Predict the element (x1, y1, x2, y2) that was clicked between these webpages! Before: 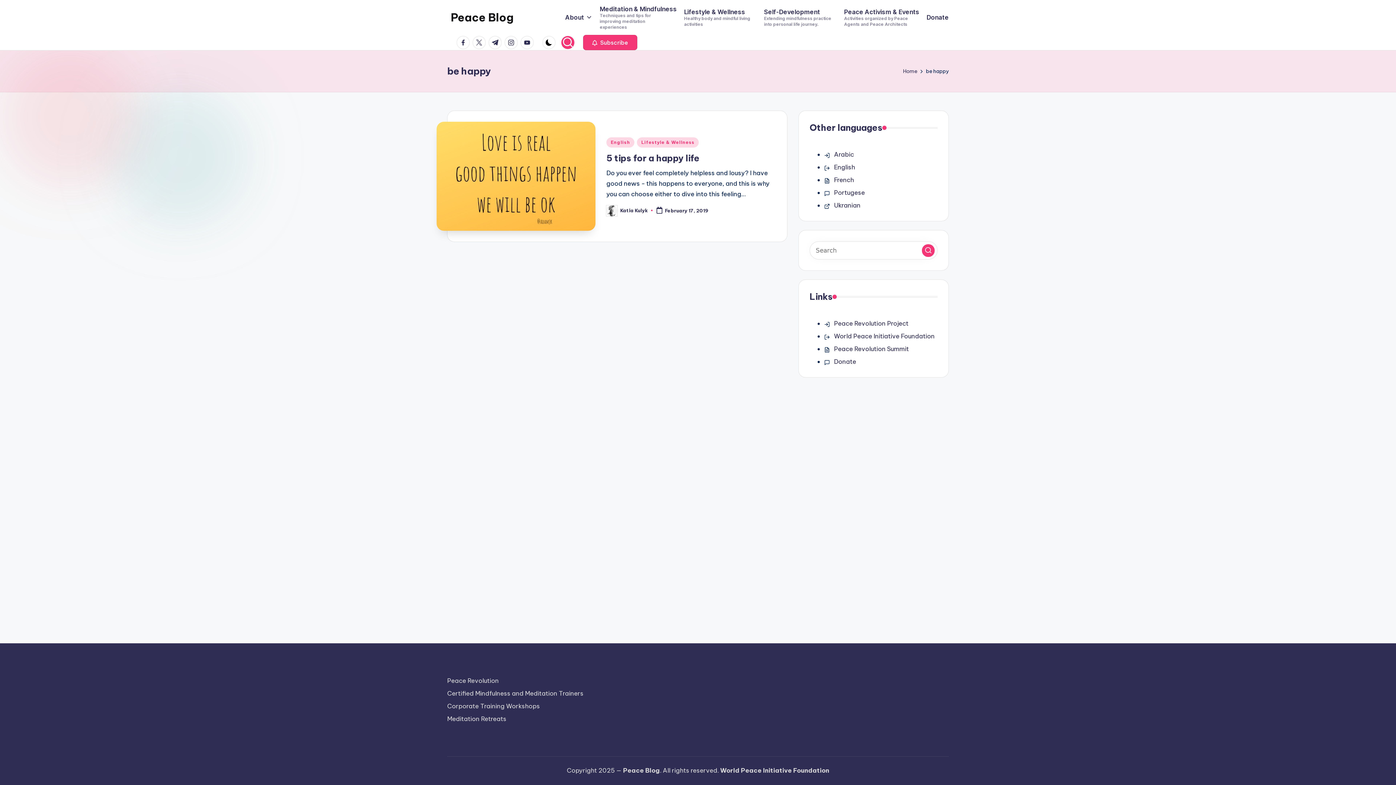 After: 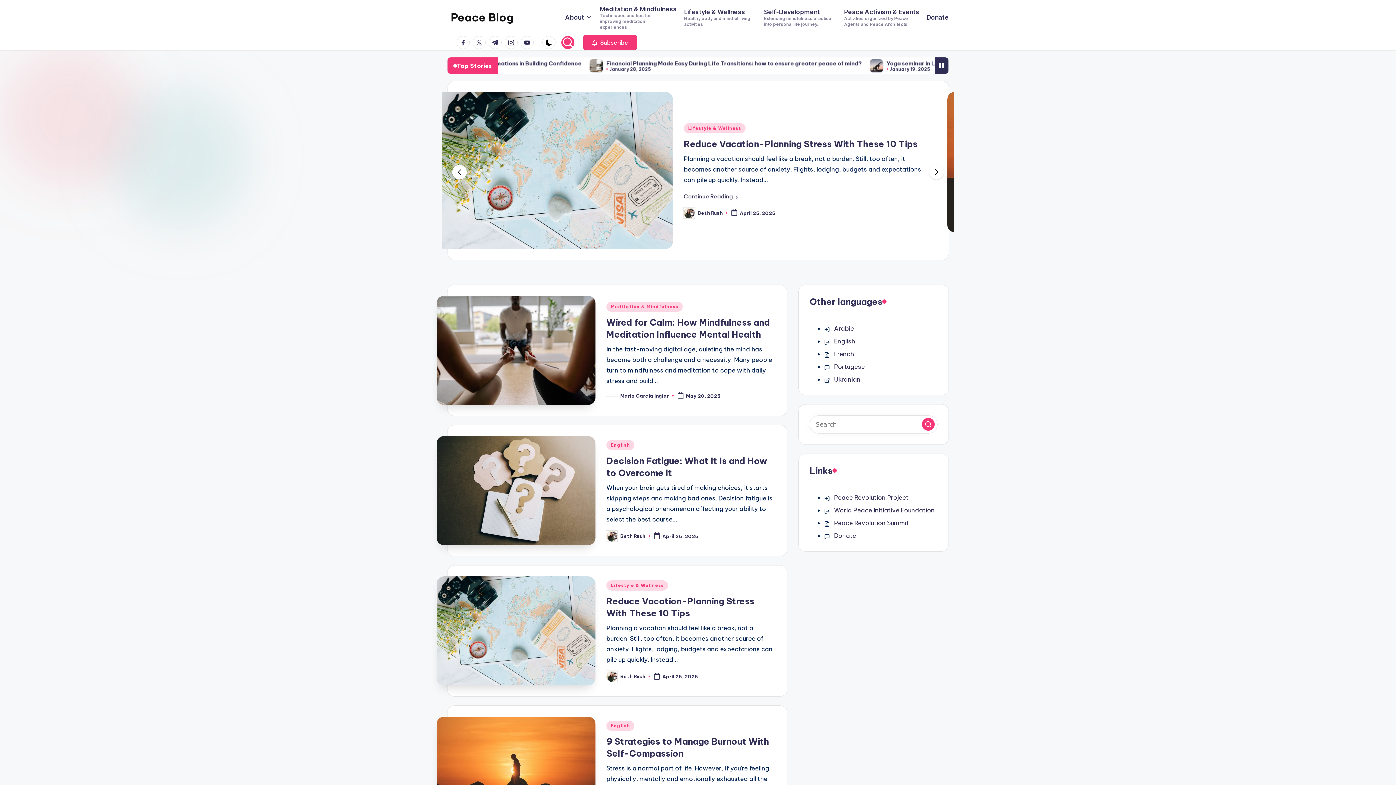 Action: bbox: (450, 9, 513, 25) label: Peace Blog